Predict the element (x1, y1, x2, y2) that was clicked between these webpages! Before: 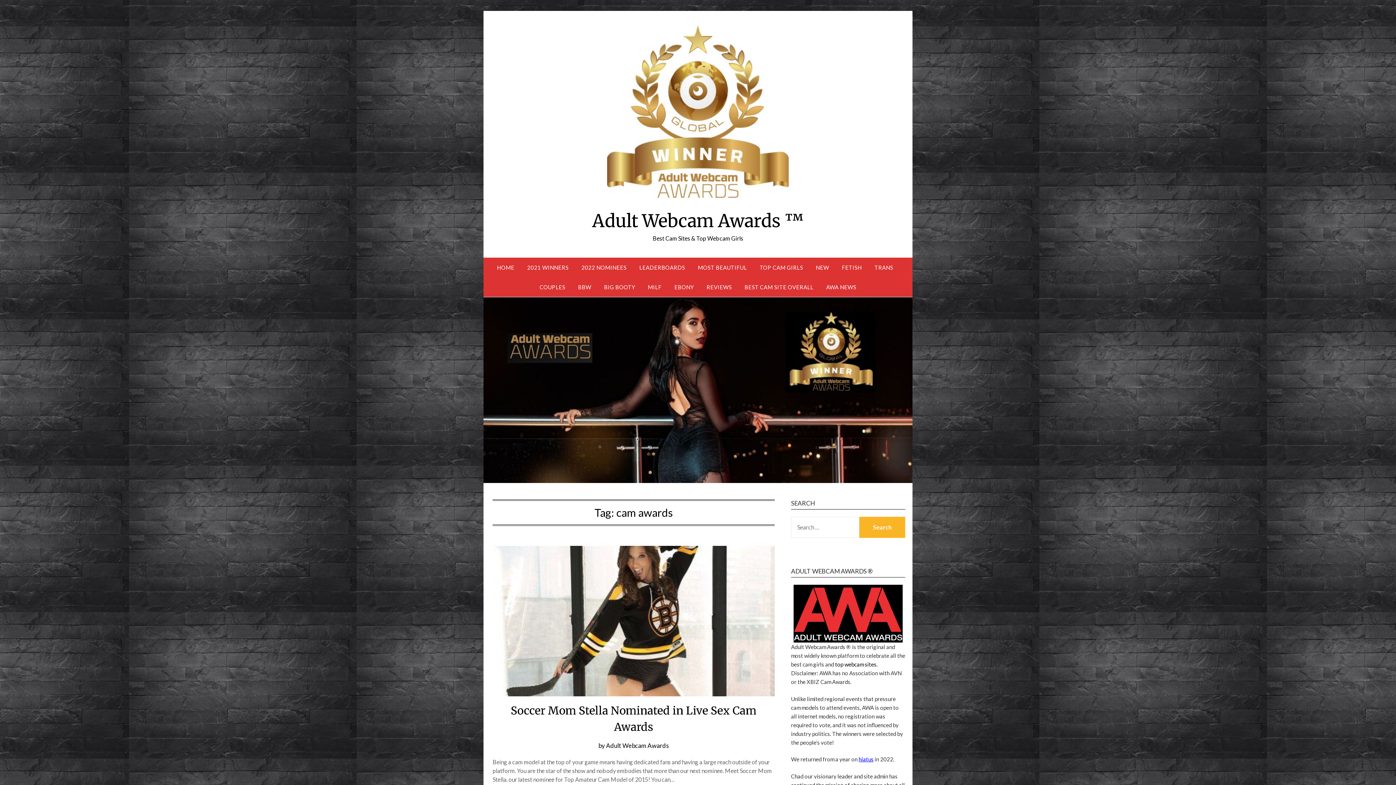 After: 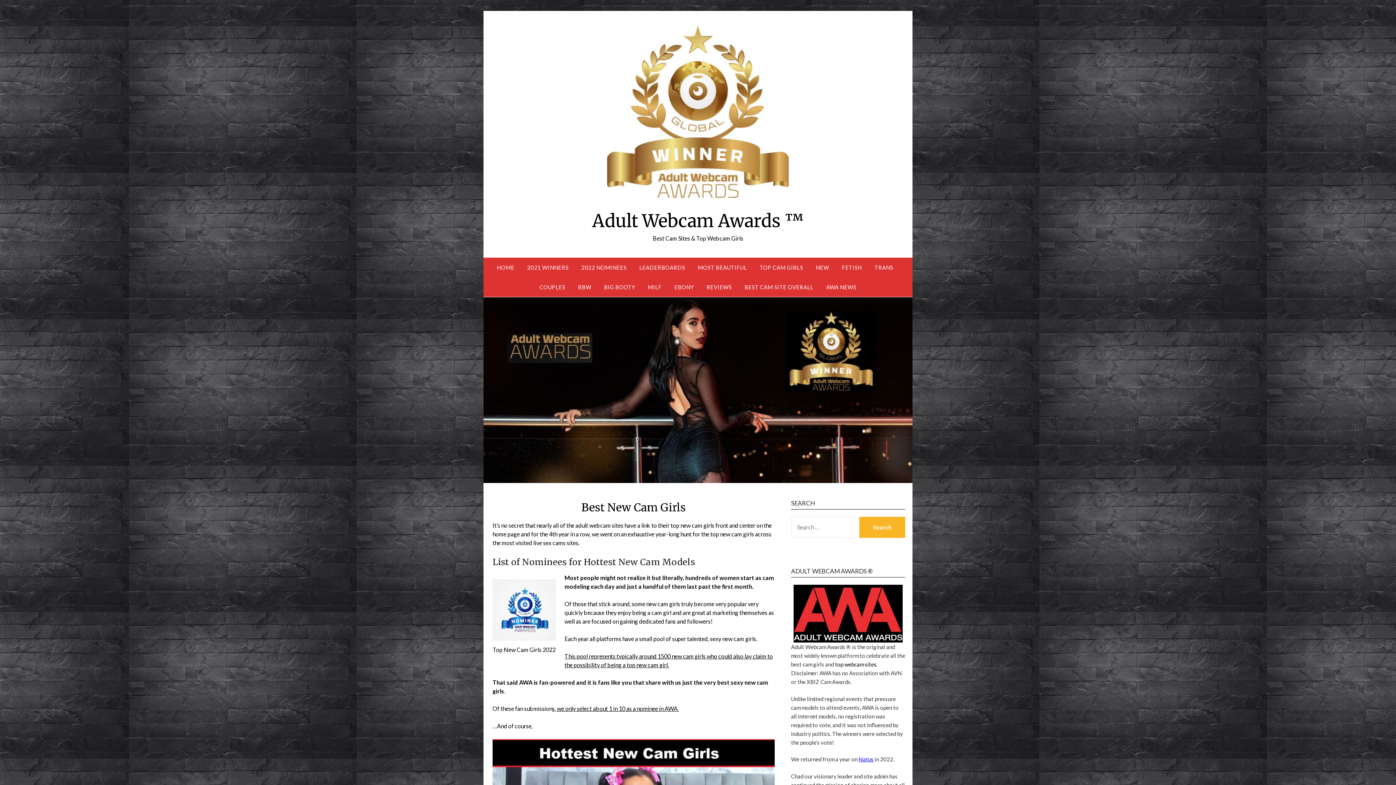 Action: label: NEW bbox: (810, 257, 835, 277)